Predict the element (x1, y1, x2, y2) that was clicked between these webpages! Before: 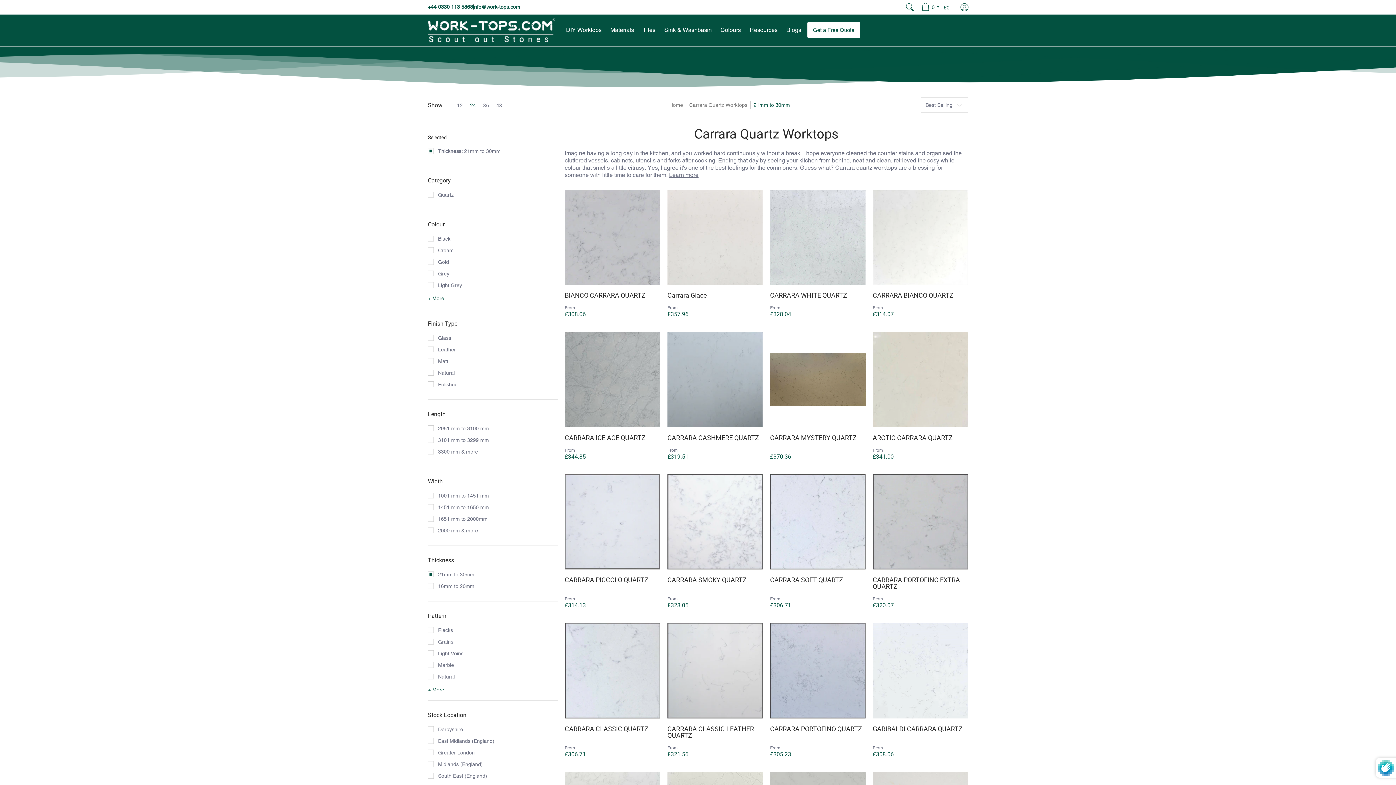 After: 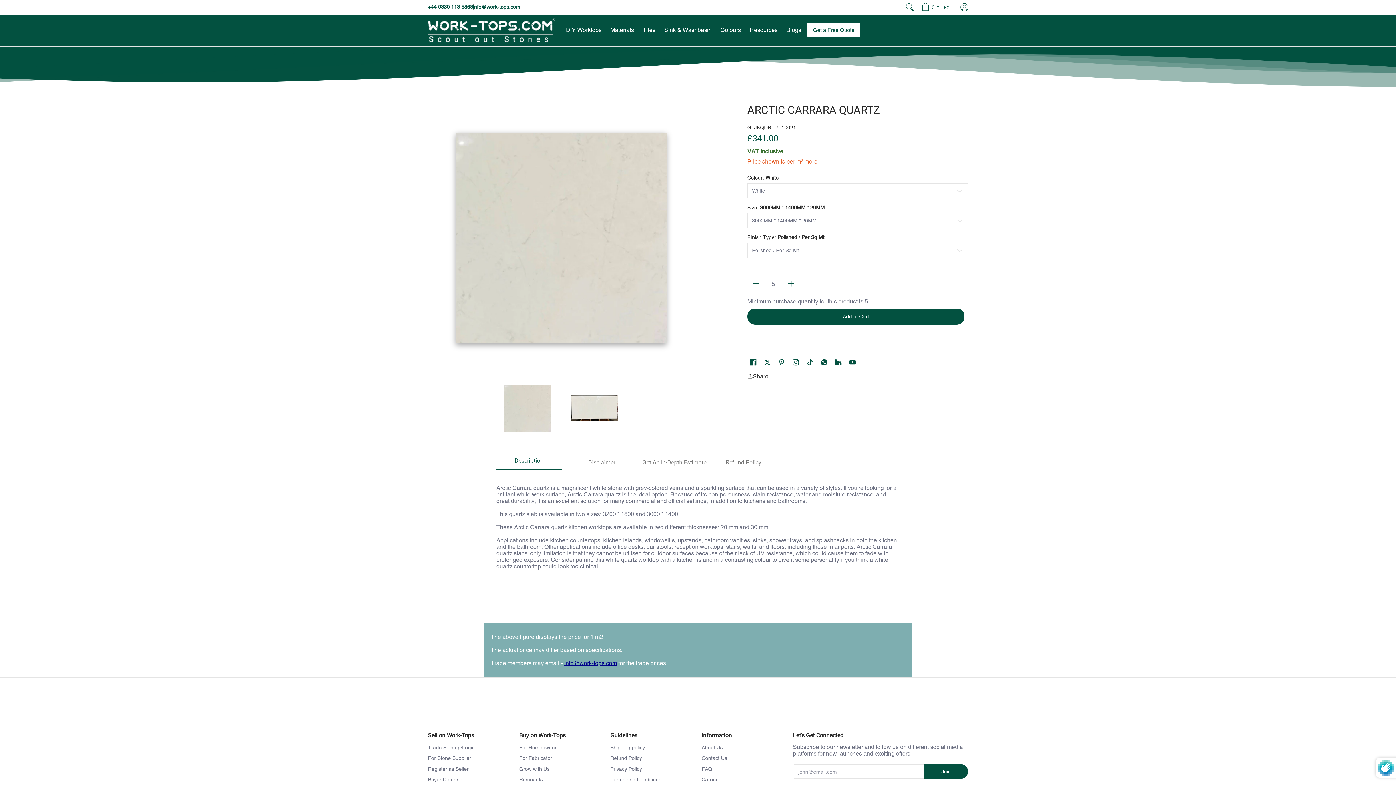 Action: bbox: (872, 434, 952, 441) label: ARCTIC CARRARA QUARTZ